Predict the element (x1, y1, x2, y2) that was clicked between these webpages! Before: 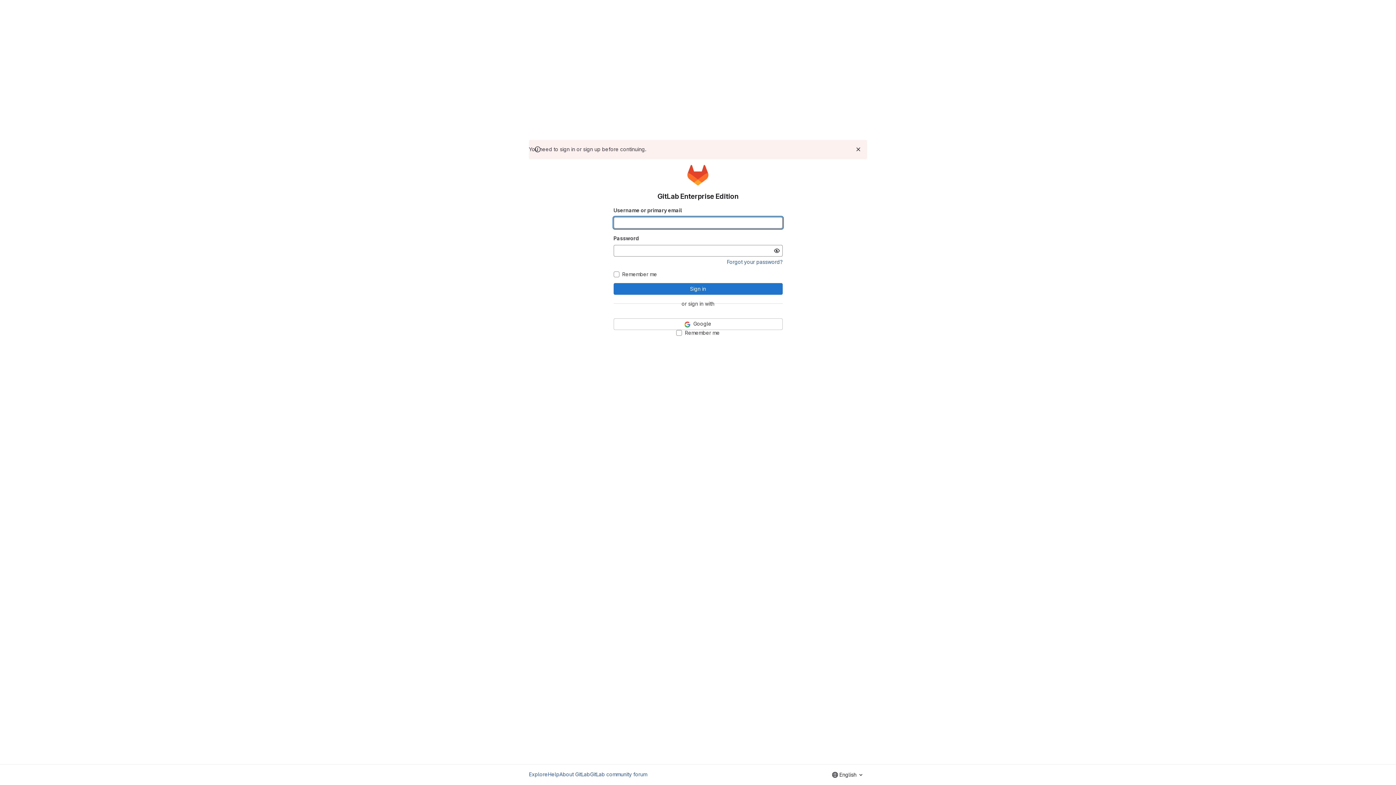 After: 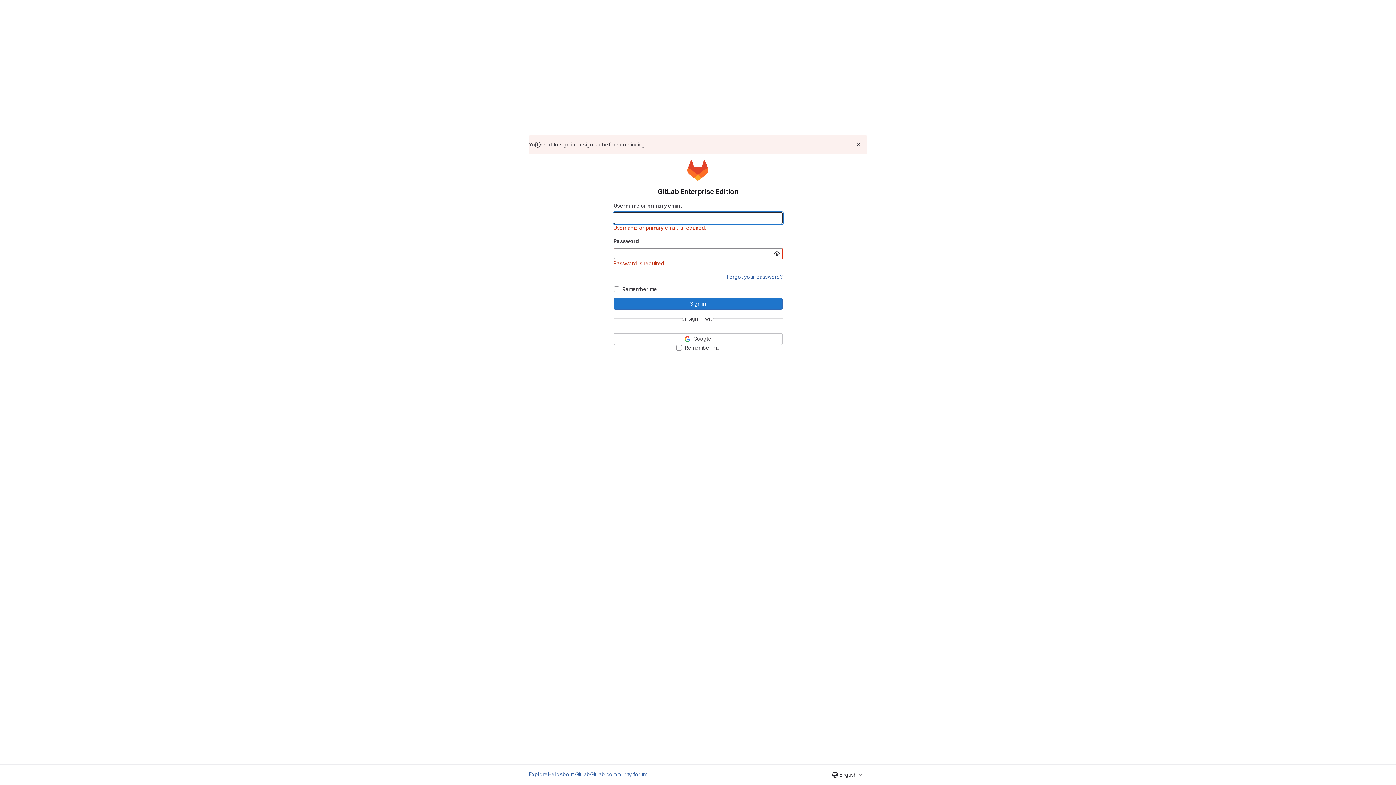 Action: label: Sign in bbox: (613, 283, 782, 294)